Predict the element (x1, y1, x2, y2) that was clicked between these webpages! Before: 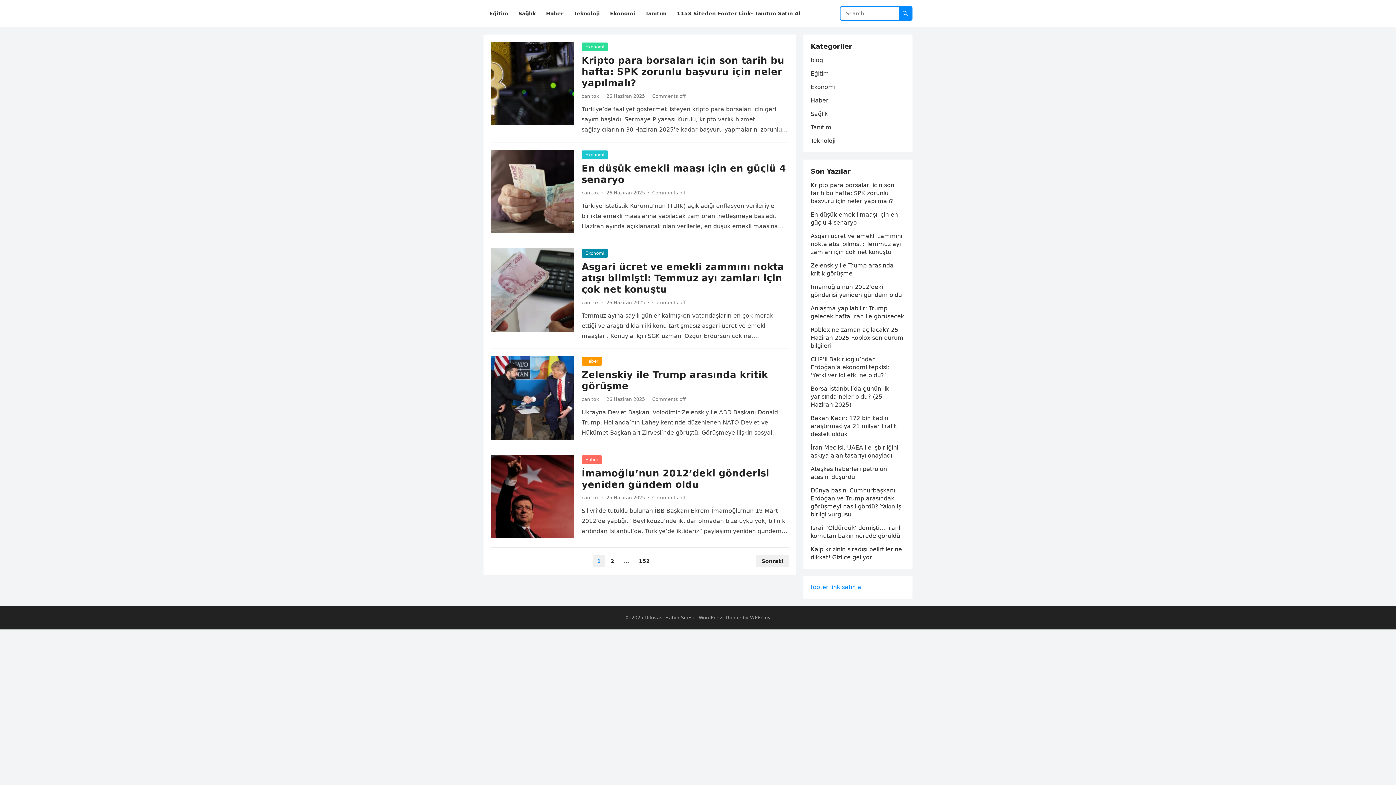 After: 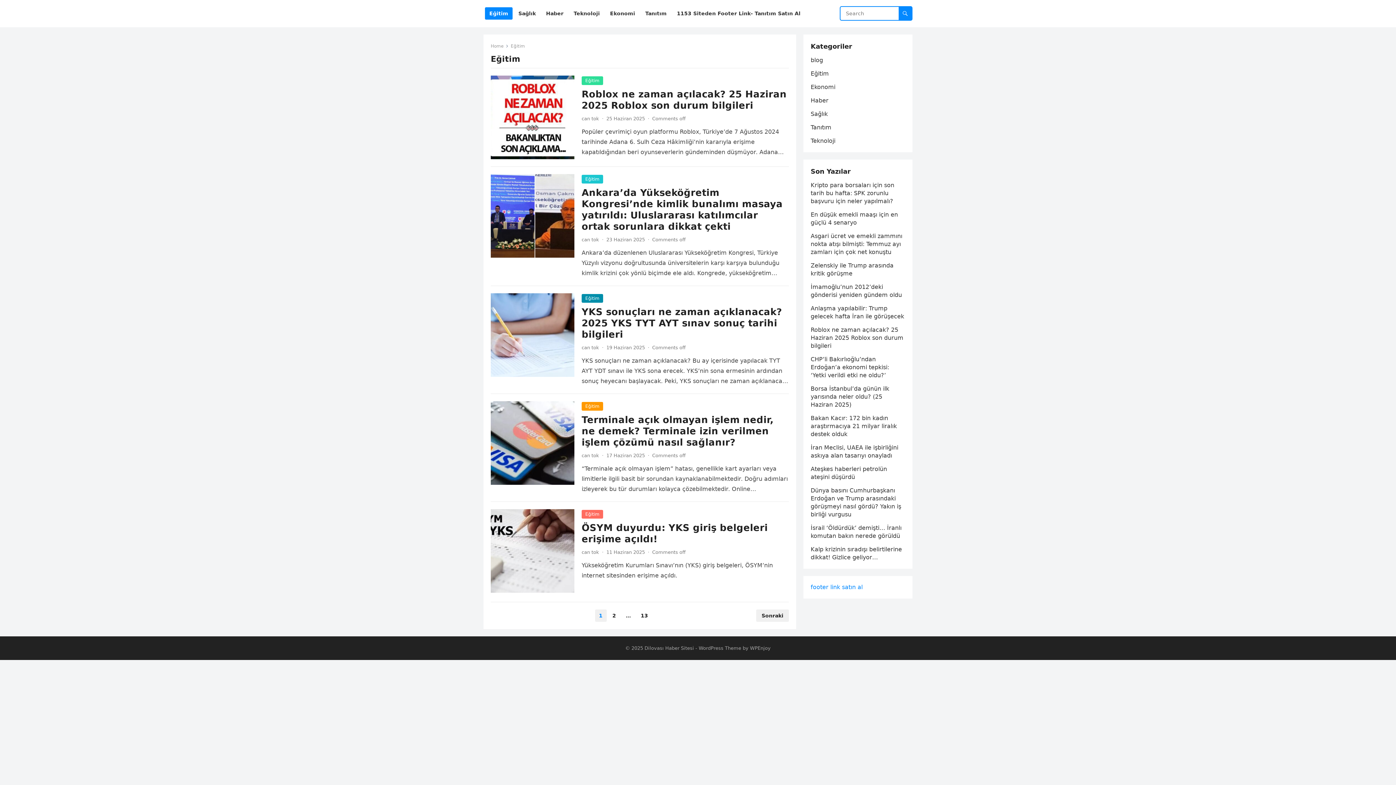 Action: bbox: (485, 0, 512, 27) label: Eğitim